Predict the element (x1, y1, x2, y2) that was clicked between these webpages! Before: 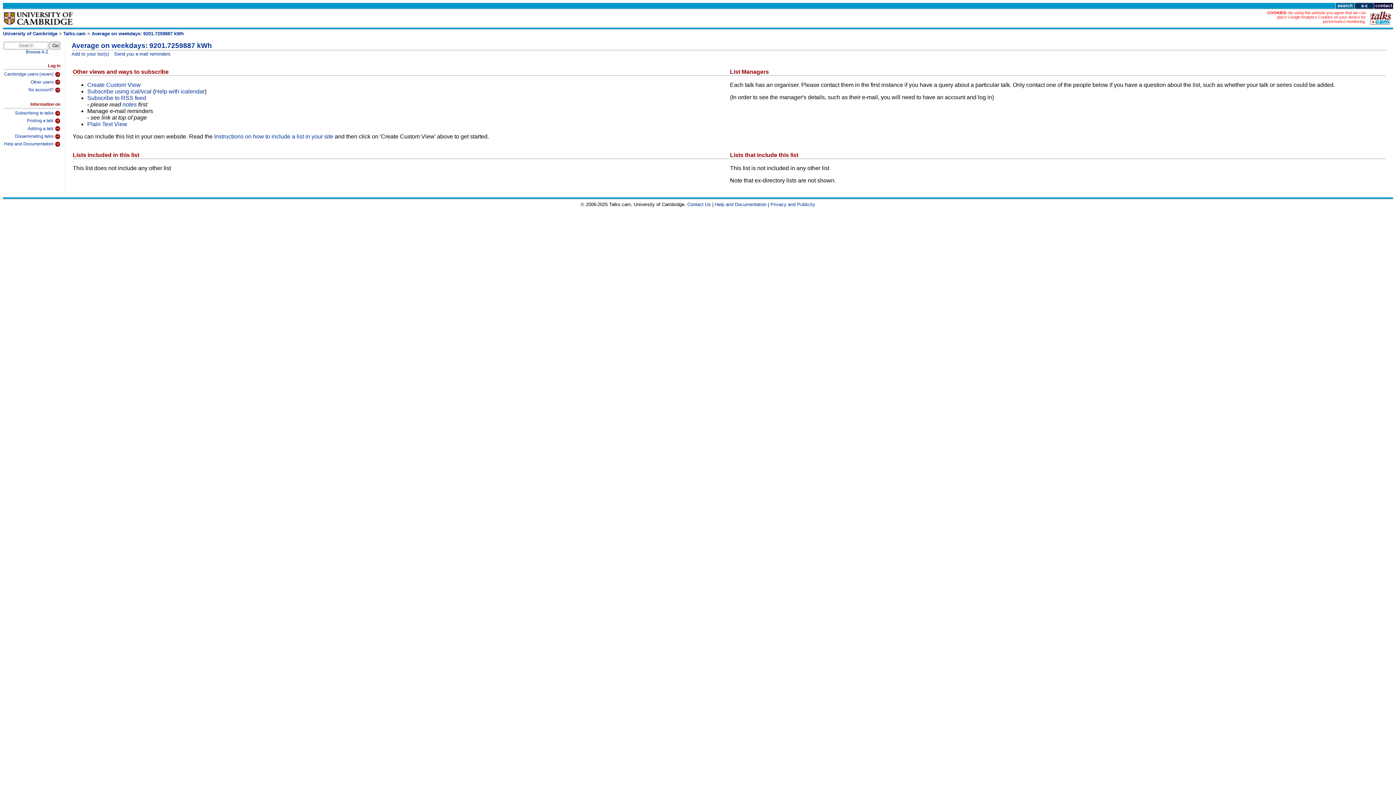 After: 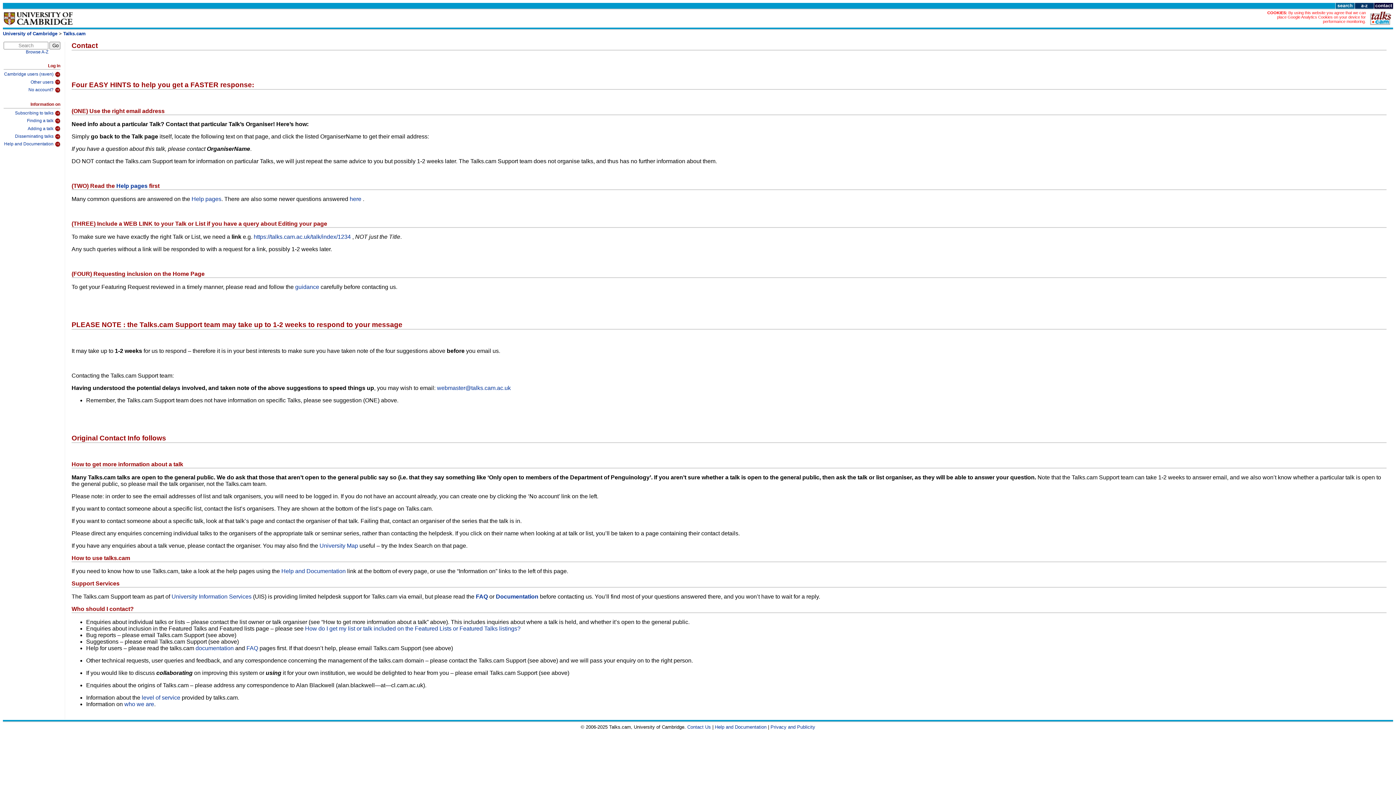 Action: bbox: (687, 201, 711, 207) label: Contact Us